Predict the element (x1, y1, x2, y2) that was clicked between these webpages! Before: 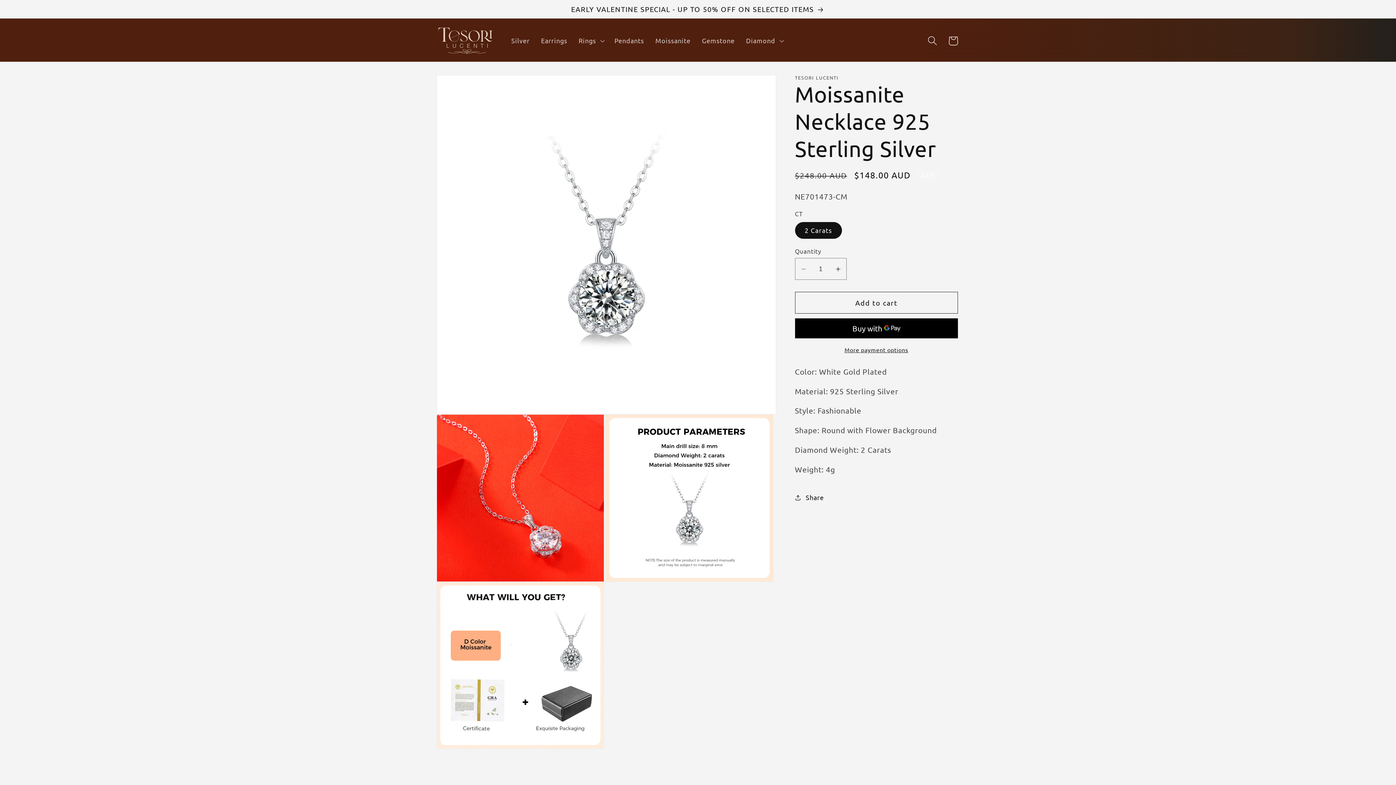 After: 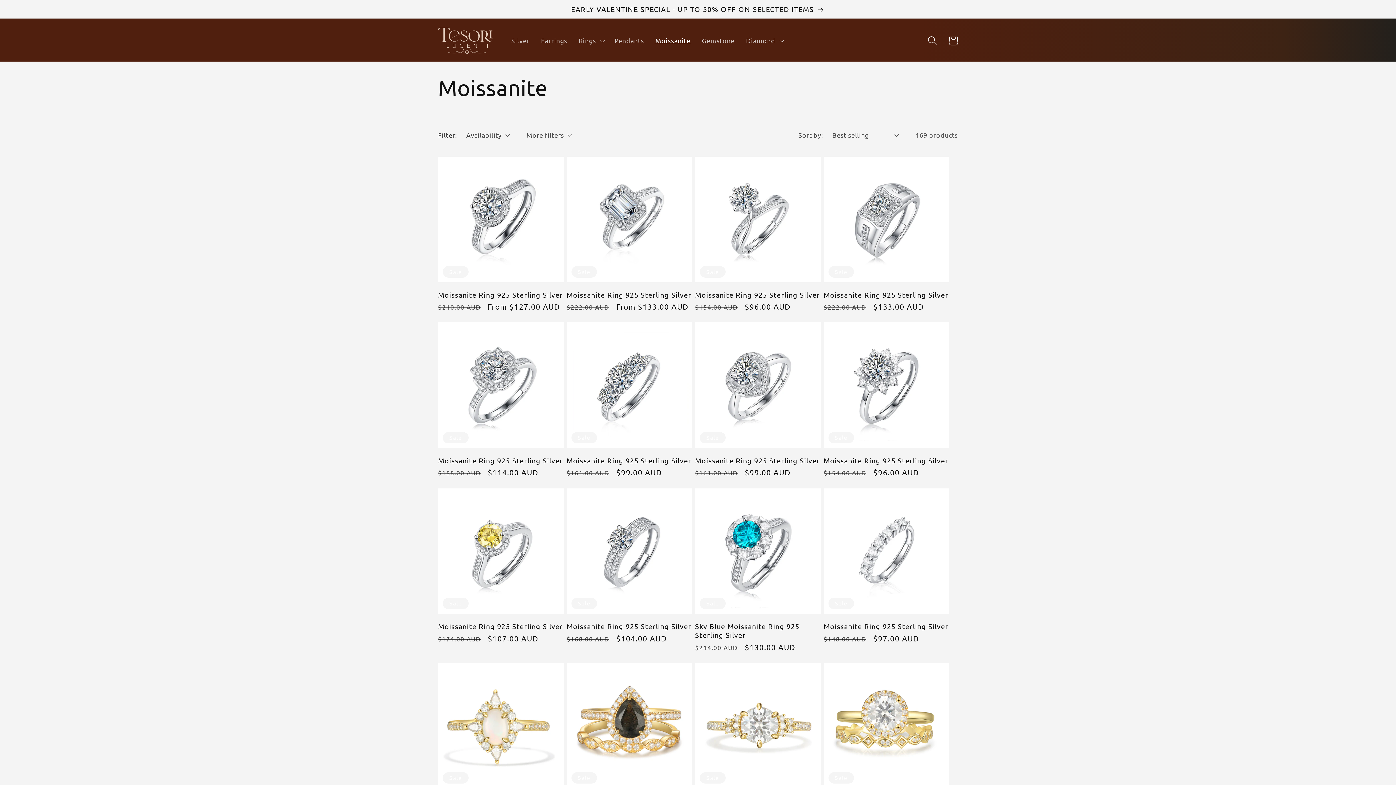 Action: label: Moissanite bbox: (649, 31, 696, 50)